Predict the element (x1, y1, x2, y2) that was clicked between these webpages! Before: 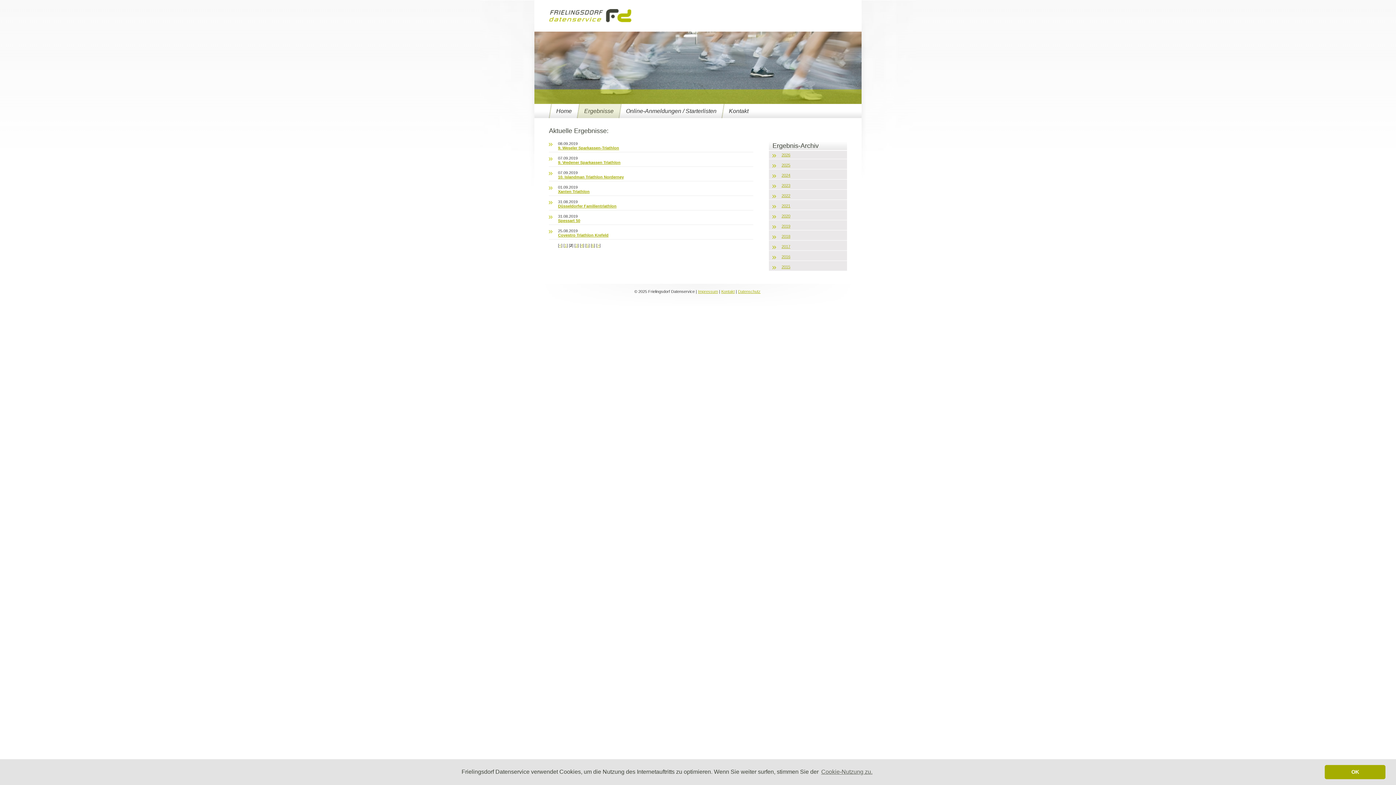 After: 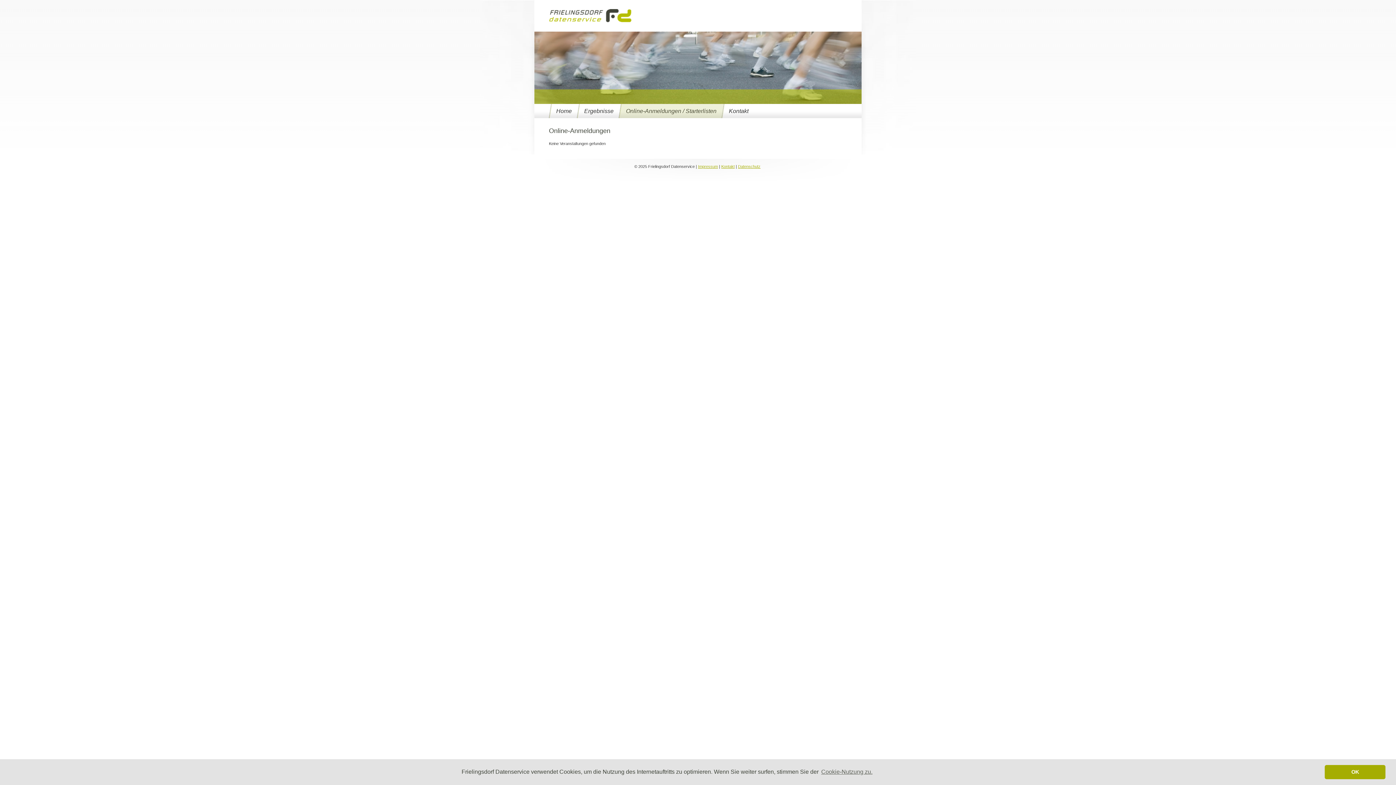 Action: bbox: (622, 104, 720, 118) label: Online-Anmeldungen / Starterlisten